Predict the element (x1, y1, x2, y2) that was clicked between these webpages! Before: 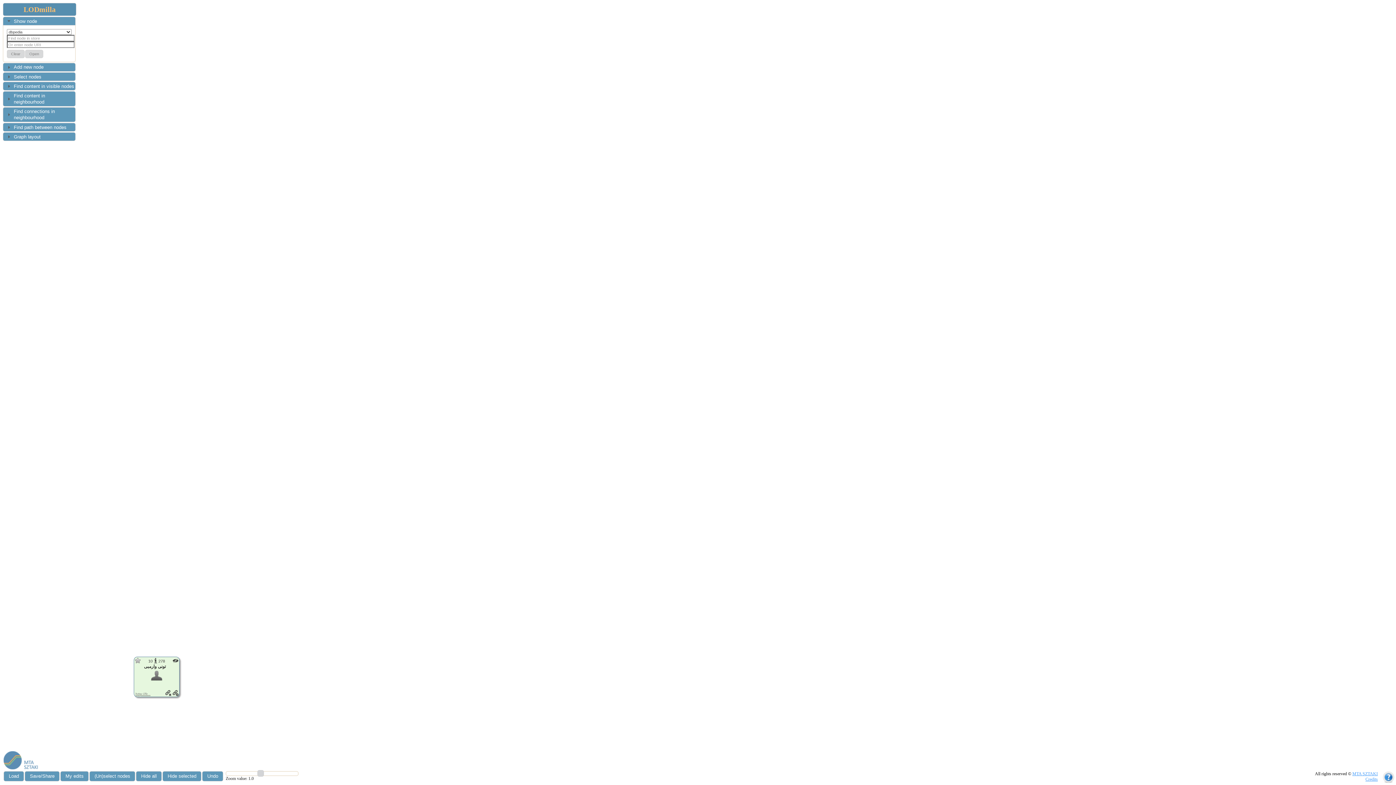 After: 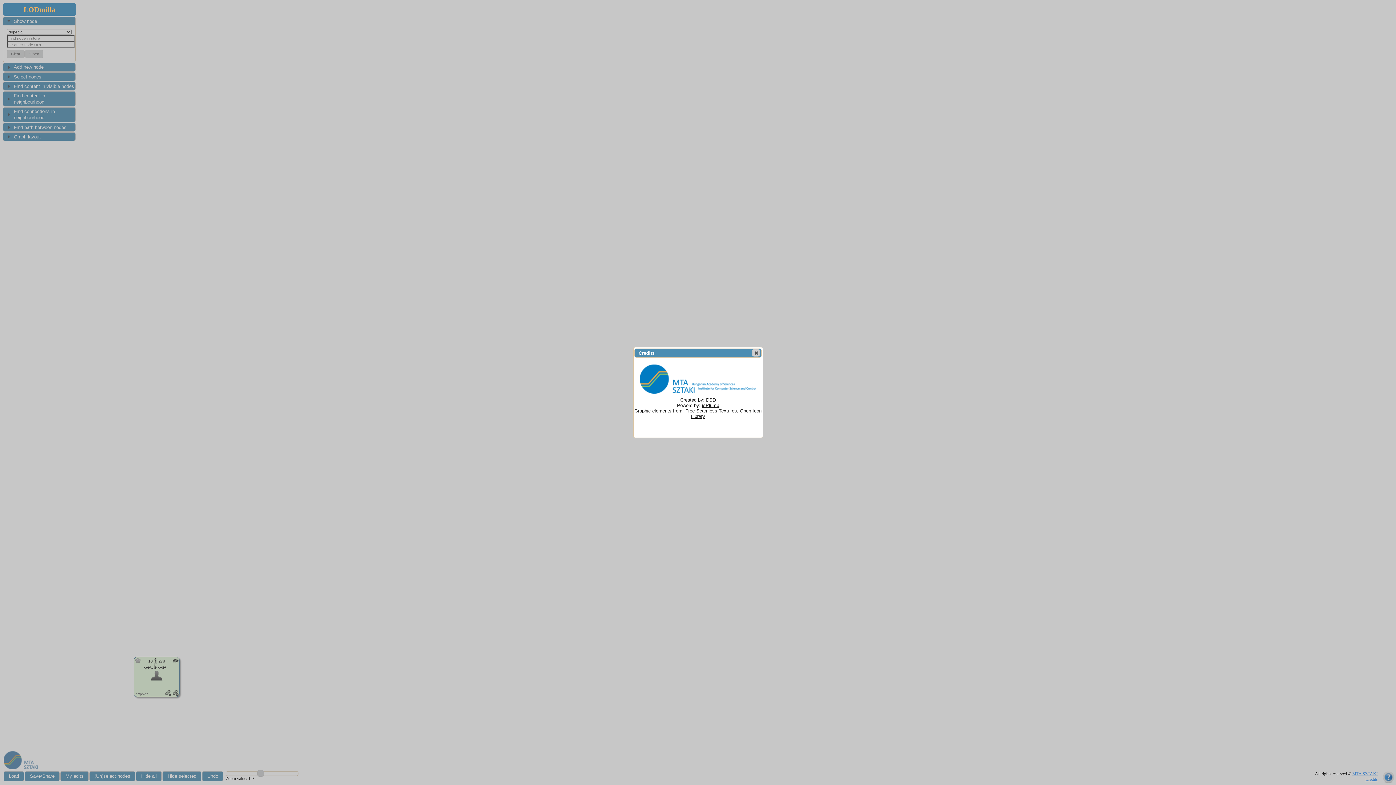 Action: label: Credits bbox: (1365, 777, 1378, 782)